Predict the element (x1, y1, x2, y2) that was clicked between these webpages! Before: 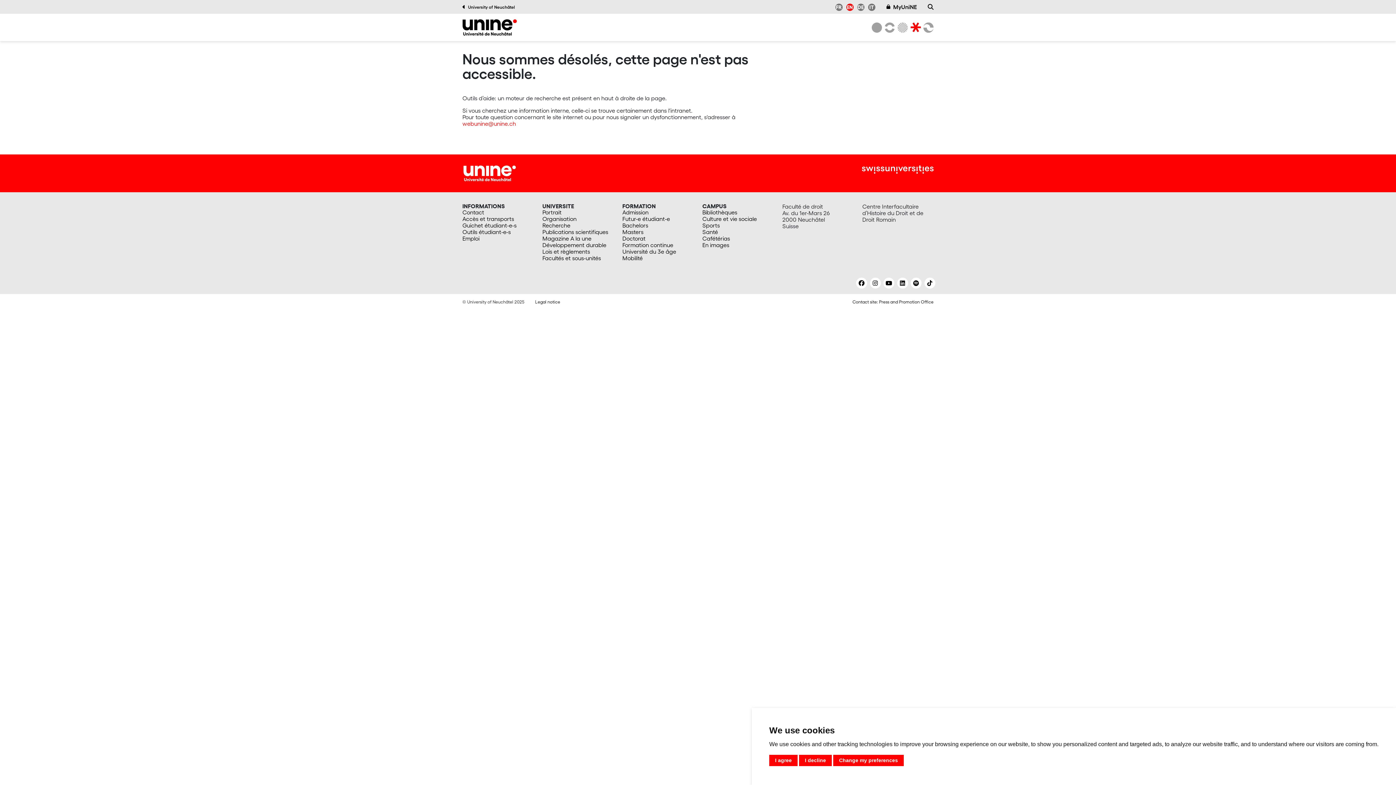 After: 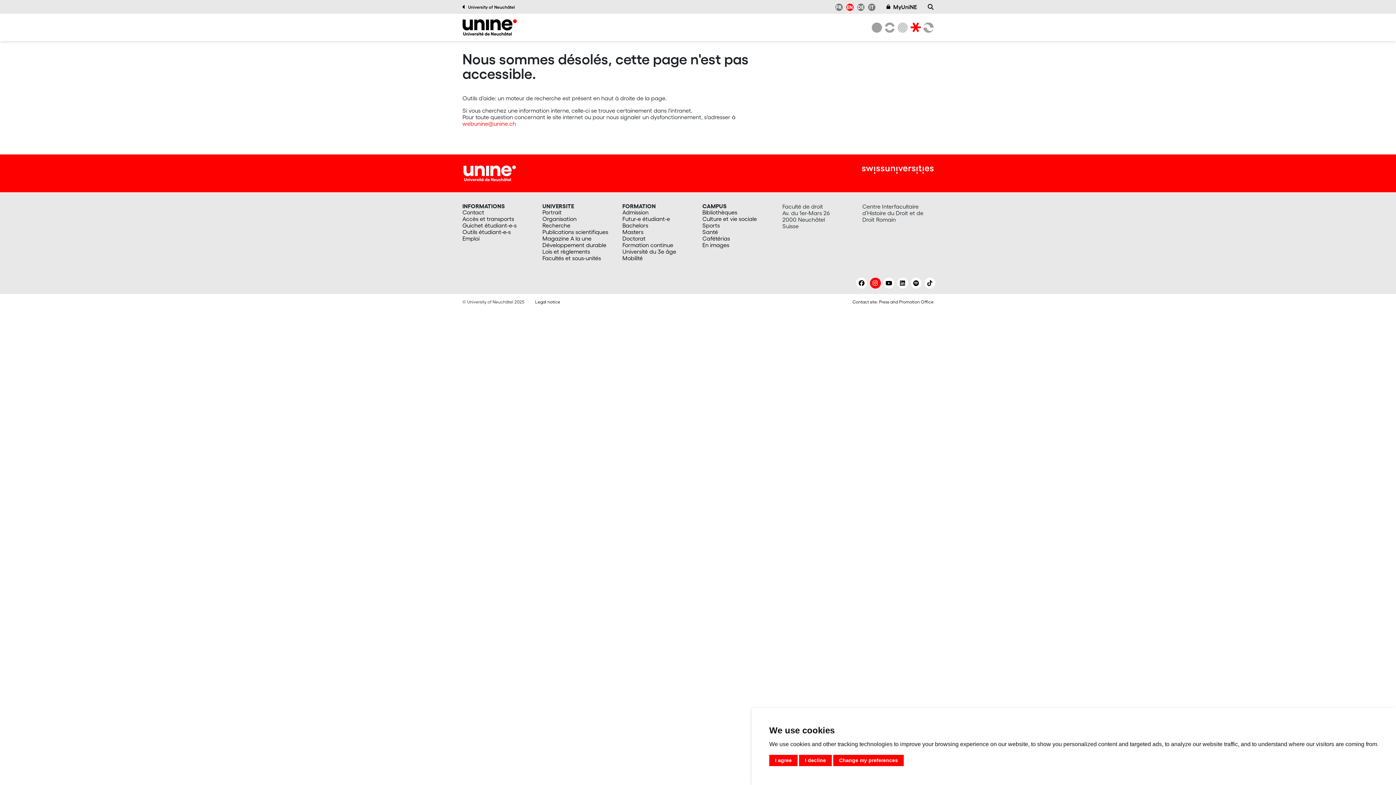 Action: bbox: (870, 277, 880, 288)